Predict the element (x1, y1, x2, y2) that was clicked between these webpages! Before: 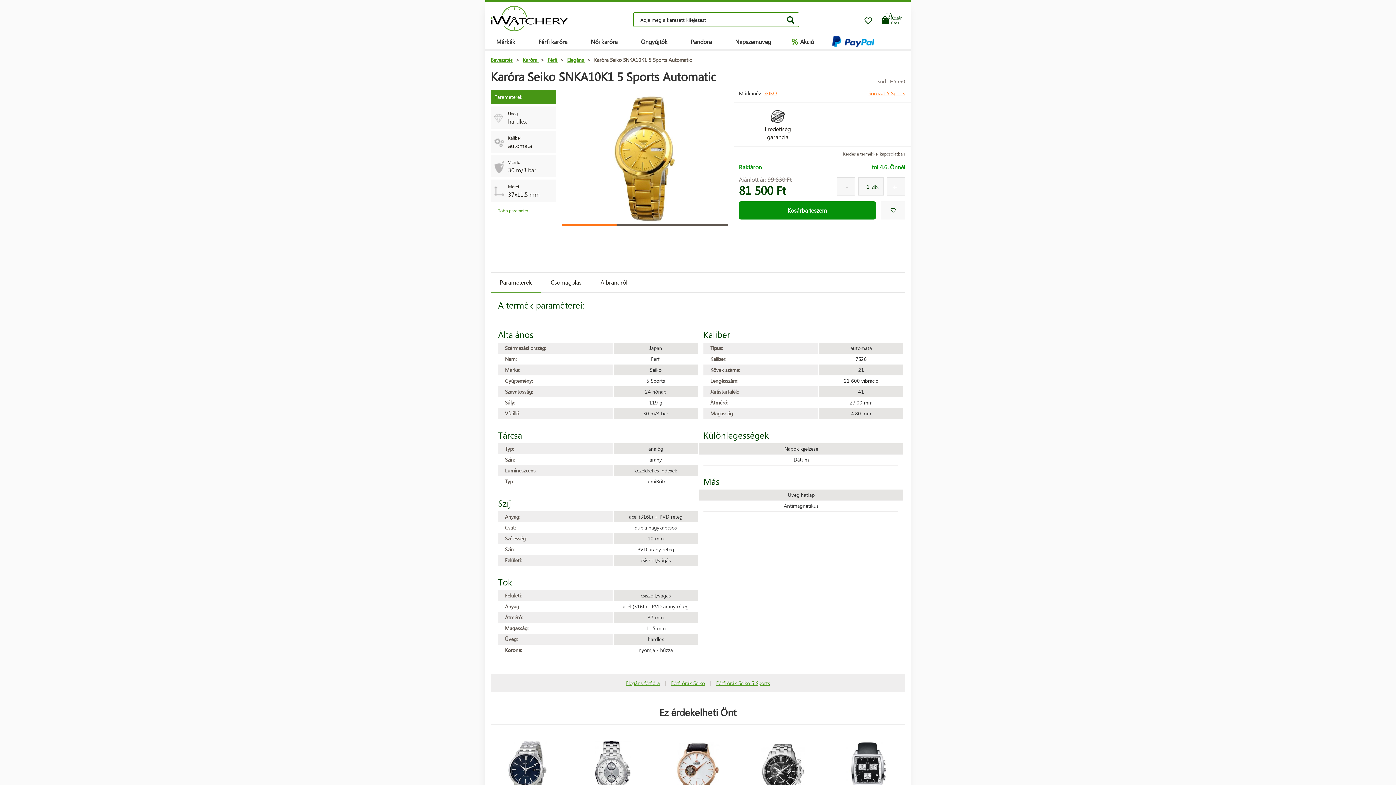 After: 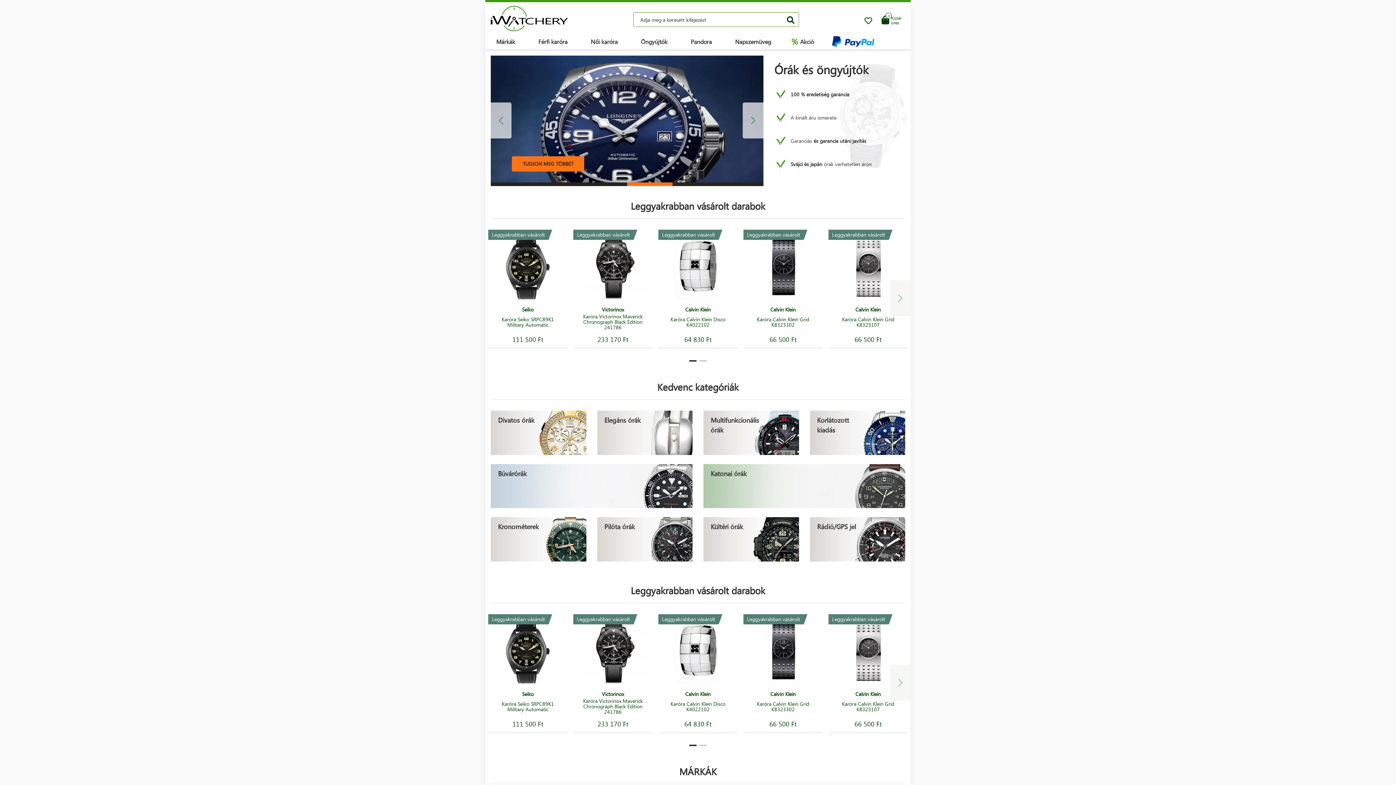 Action: bbox: (490, 56, 512, 63) label: Bevezetés